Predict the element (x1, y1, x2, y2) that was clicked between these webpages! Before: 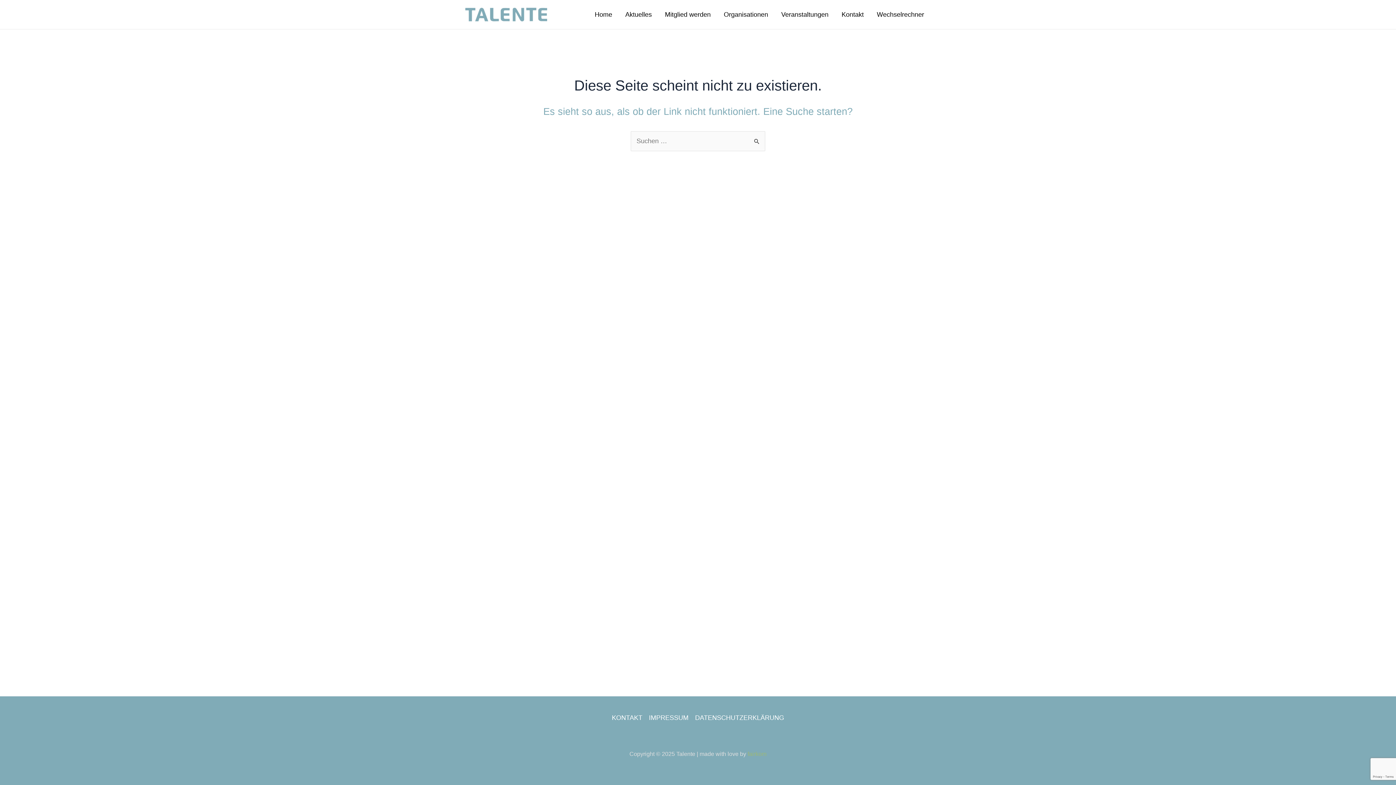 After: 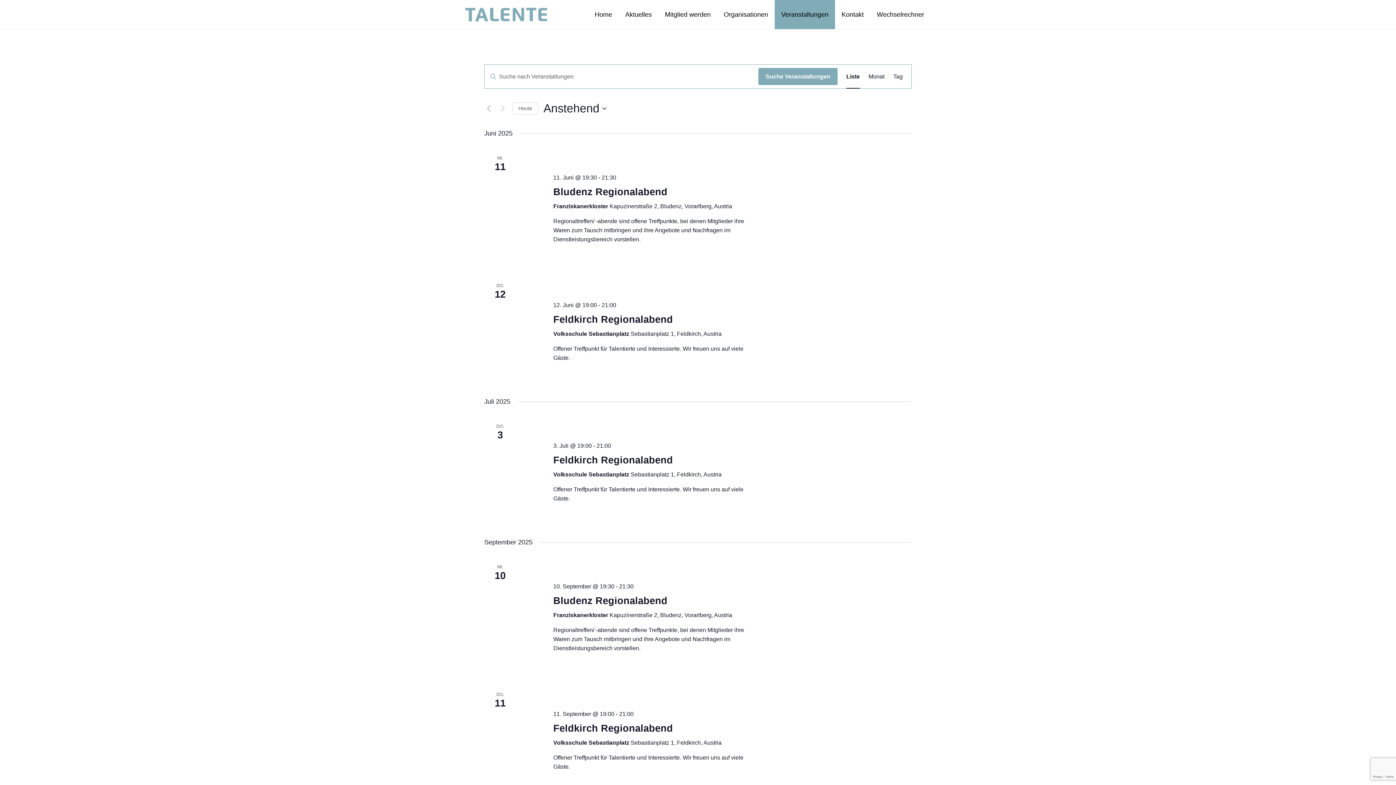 Action: bbox: (774, 0, 835, 29) label: Veranstaltungen